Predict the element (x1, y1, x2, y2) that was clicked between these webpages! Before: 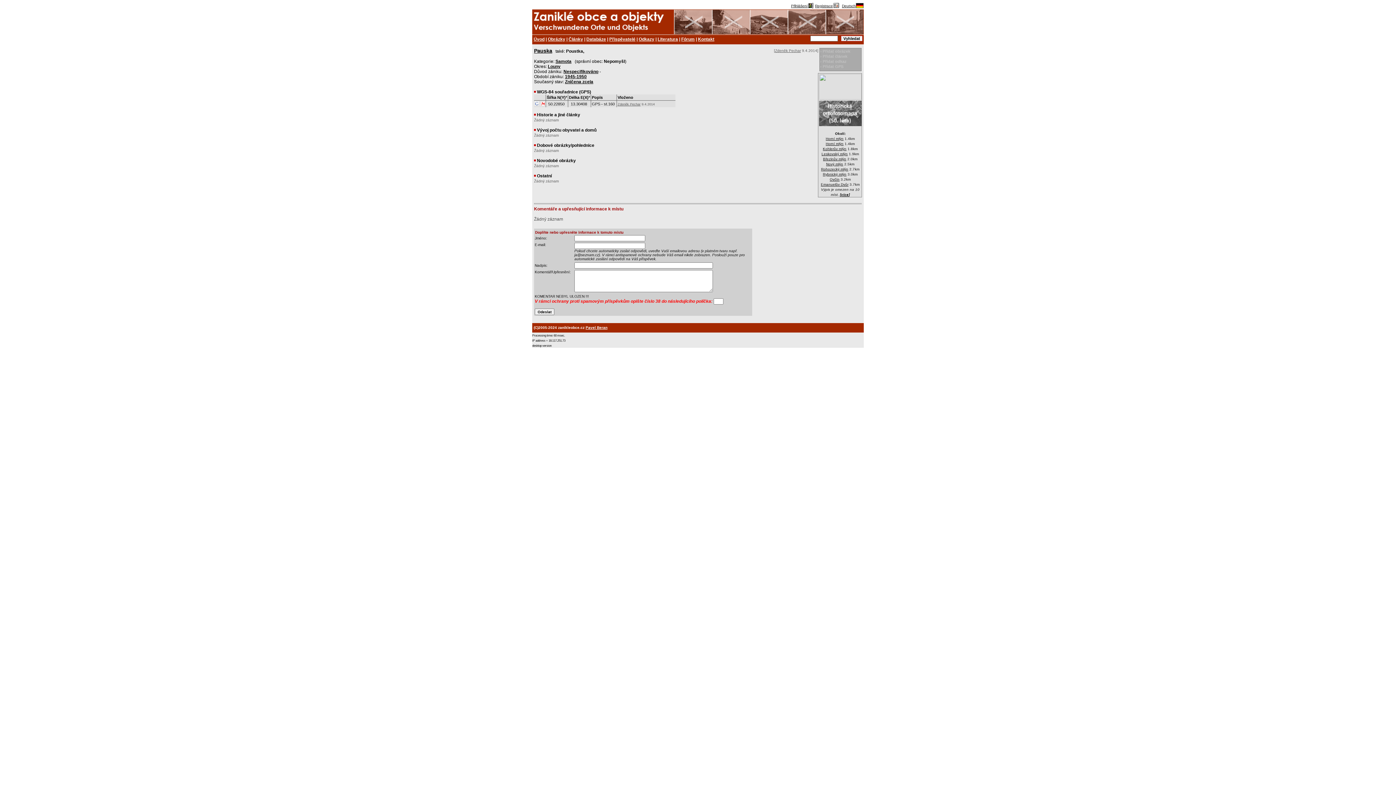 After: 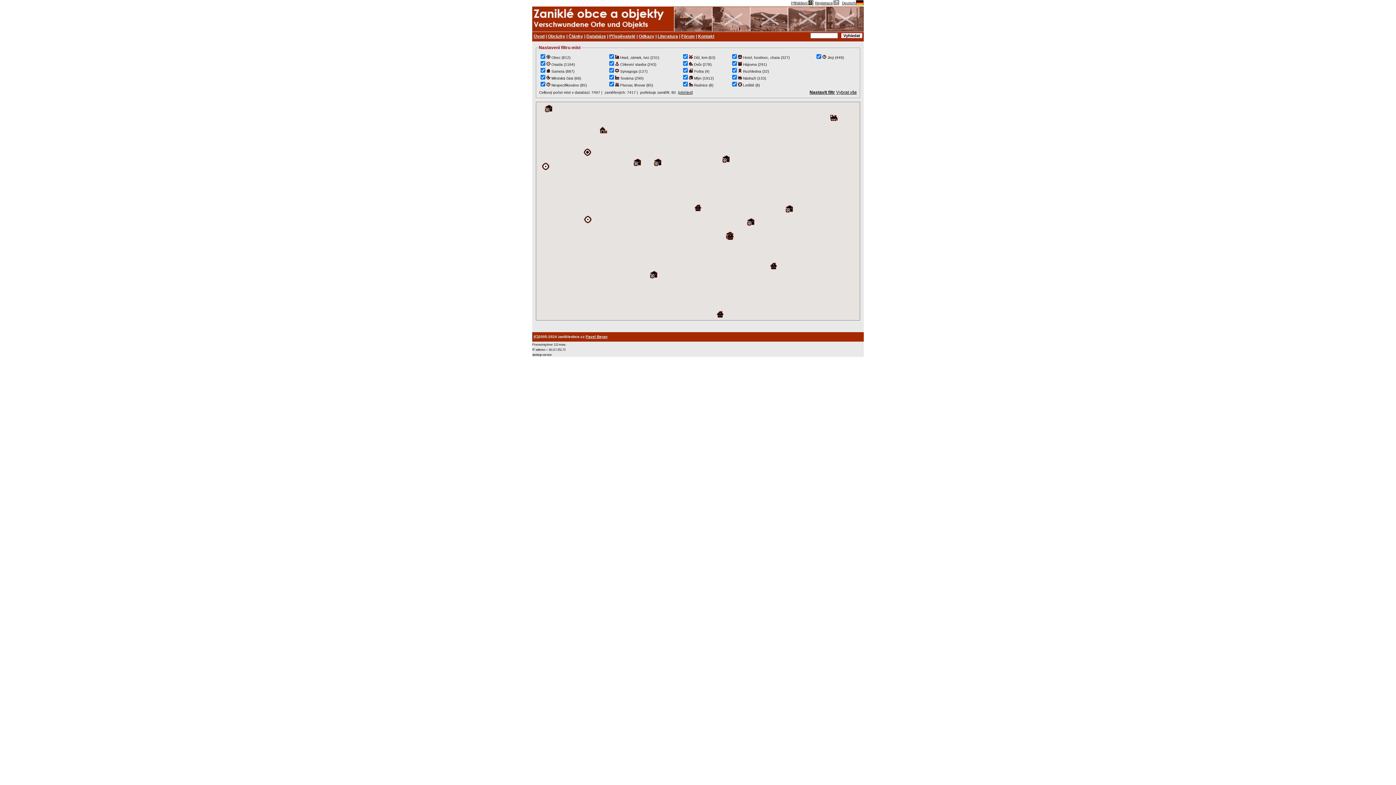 Action: label:   bbox: (819, 95, 861, 100)